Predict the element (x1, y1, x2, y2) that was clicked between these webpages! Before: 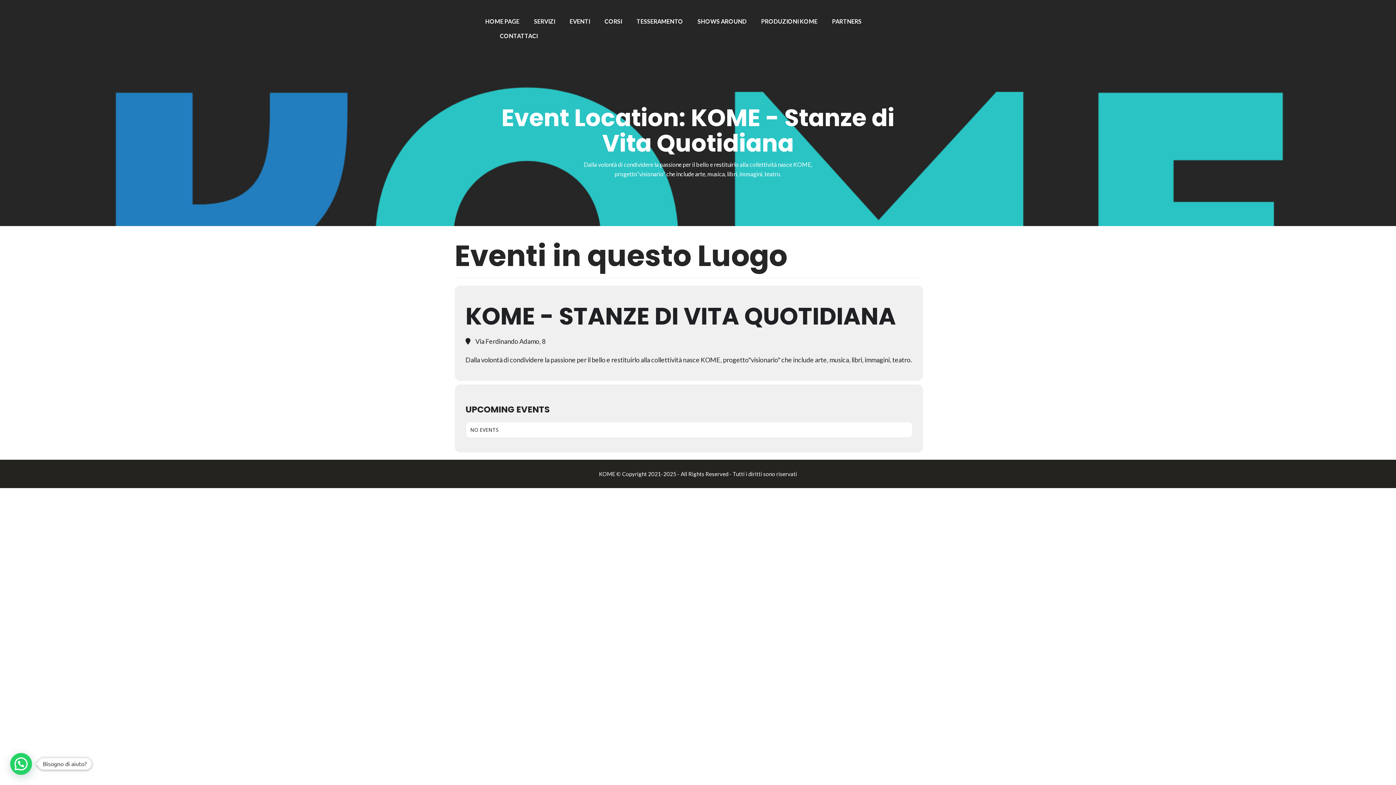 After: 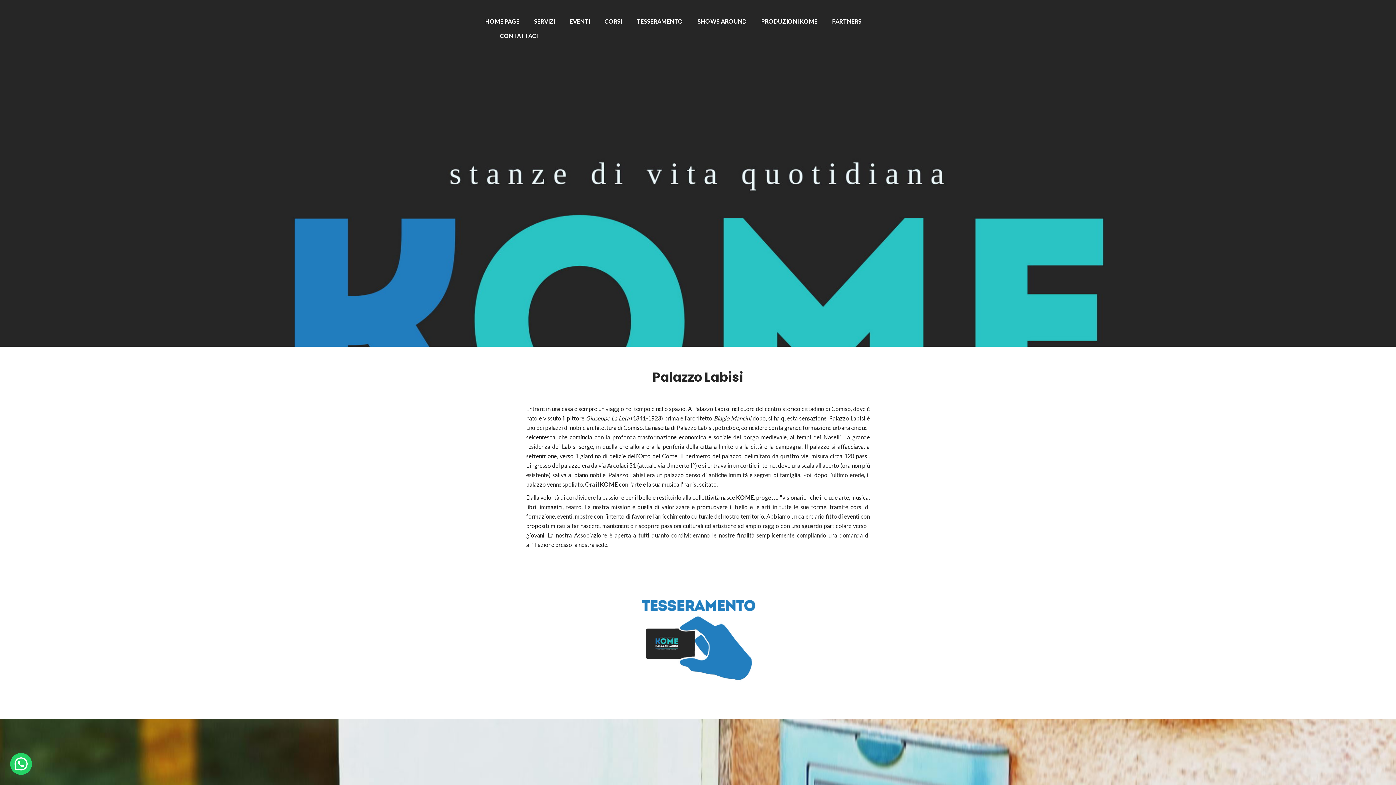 Action: label: HOME PAGE bbox: (485, 17, 519, 24)